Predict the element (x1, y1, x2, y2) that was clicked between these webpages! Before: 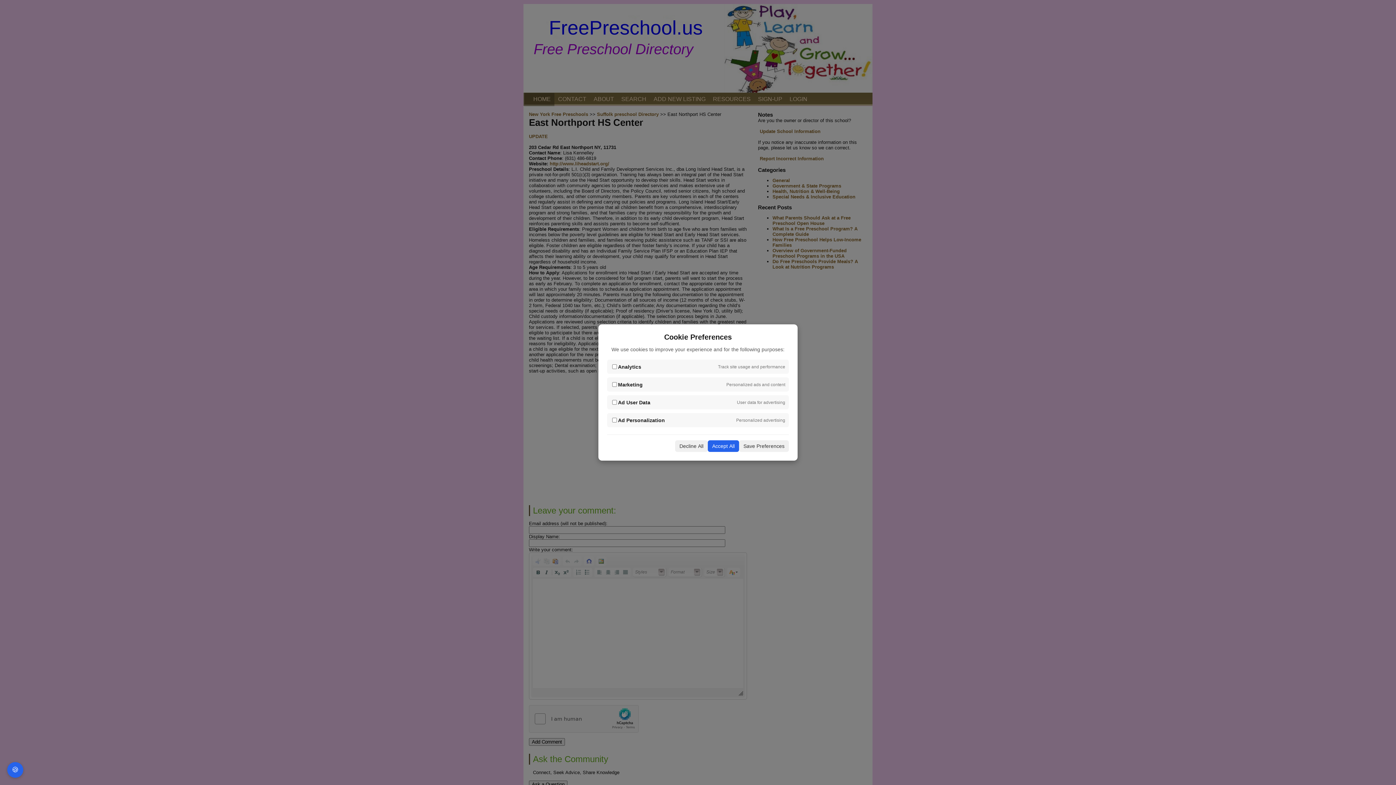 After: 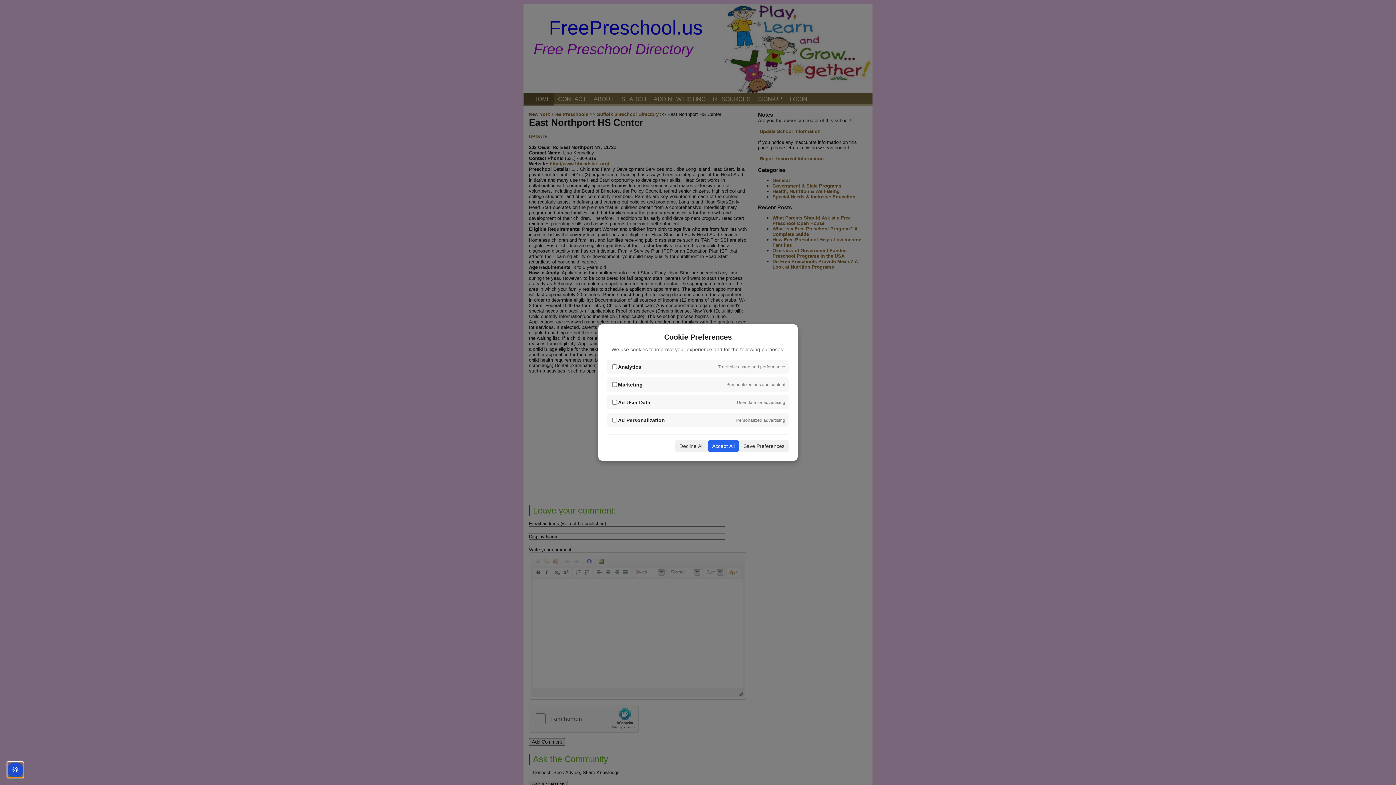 Action: bbox: (7, 762, 23, 778) label: 🍪